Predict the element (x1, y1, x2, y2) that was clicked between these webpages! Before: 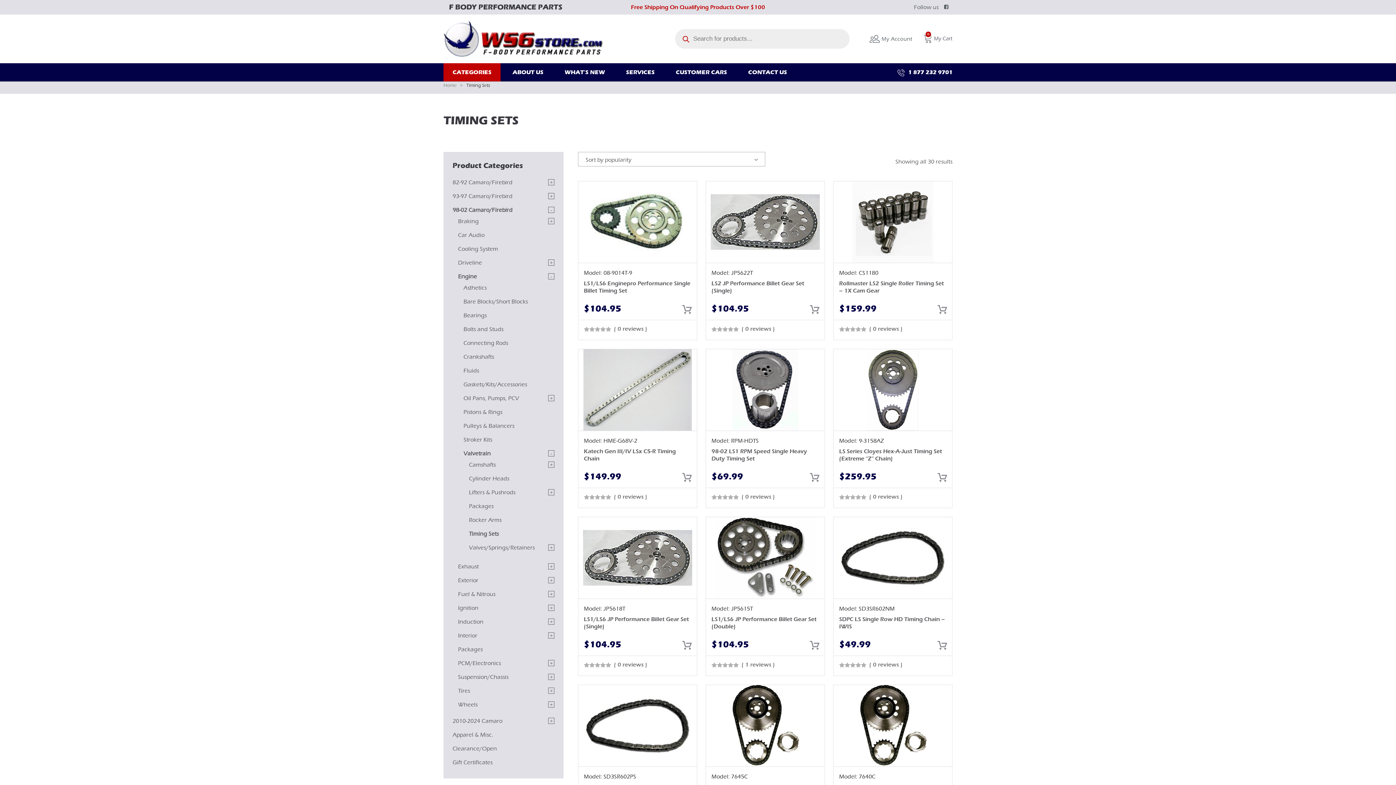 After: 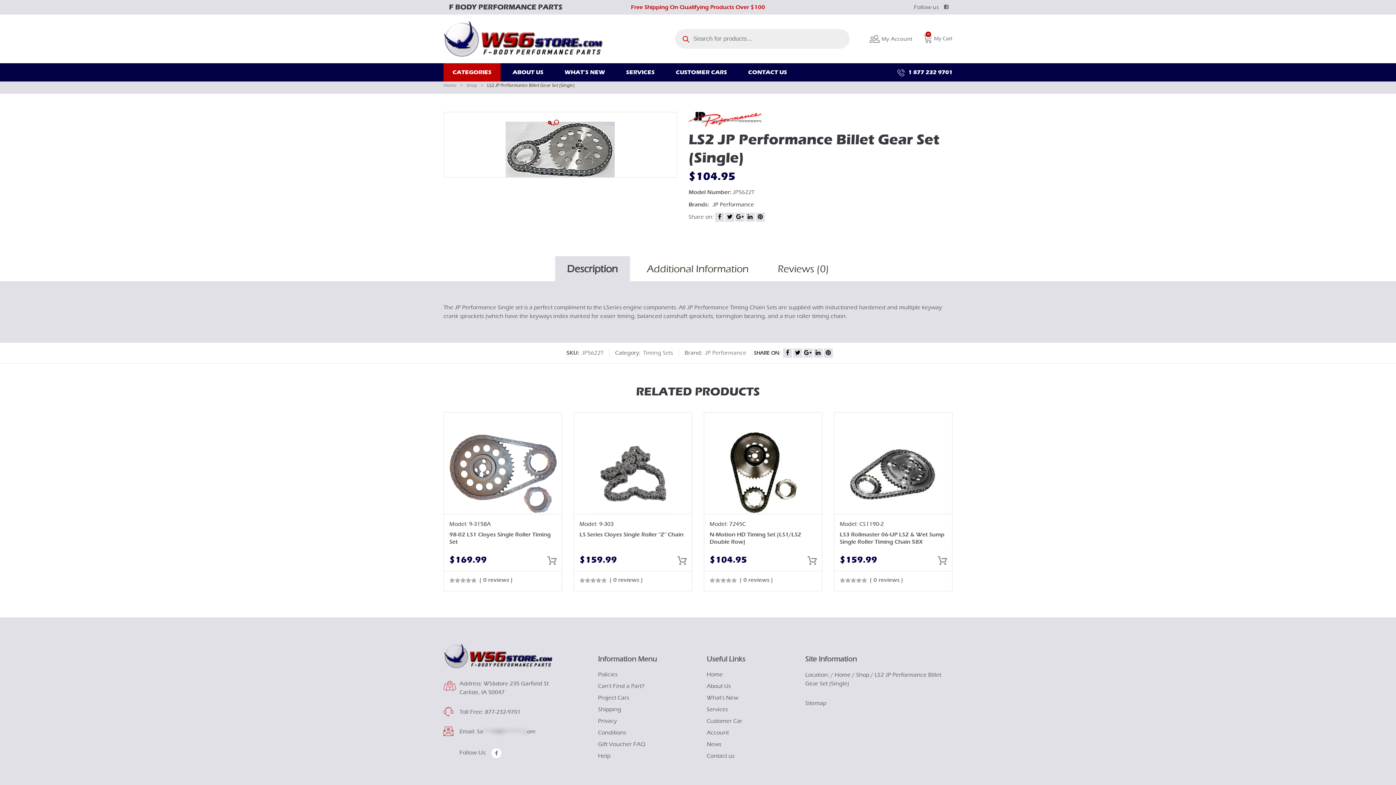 Action: bbox: (706, 263, 824, 303) label: Model: JP5622T
LS2 JP Performance Billet Gear Set (Single)
$104.95
Rated 0 out of 5
( 0 reviews )